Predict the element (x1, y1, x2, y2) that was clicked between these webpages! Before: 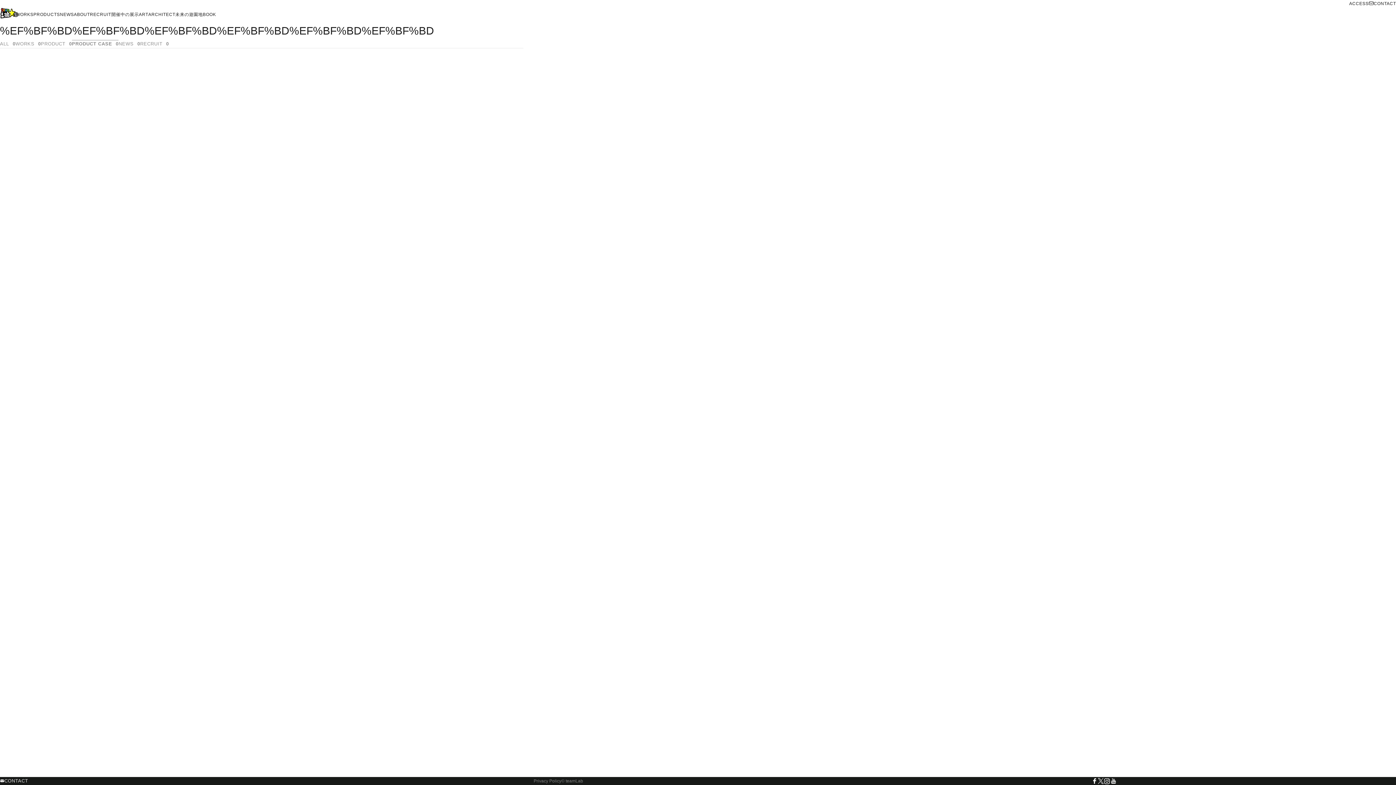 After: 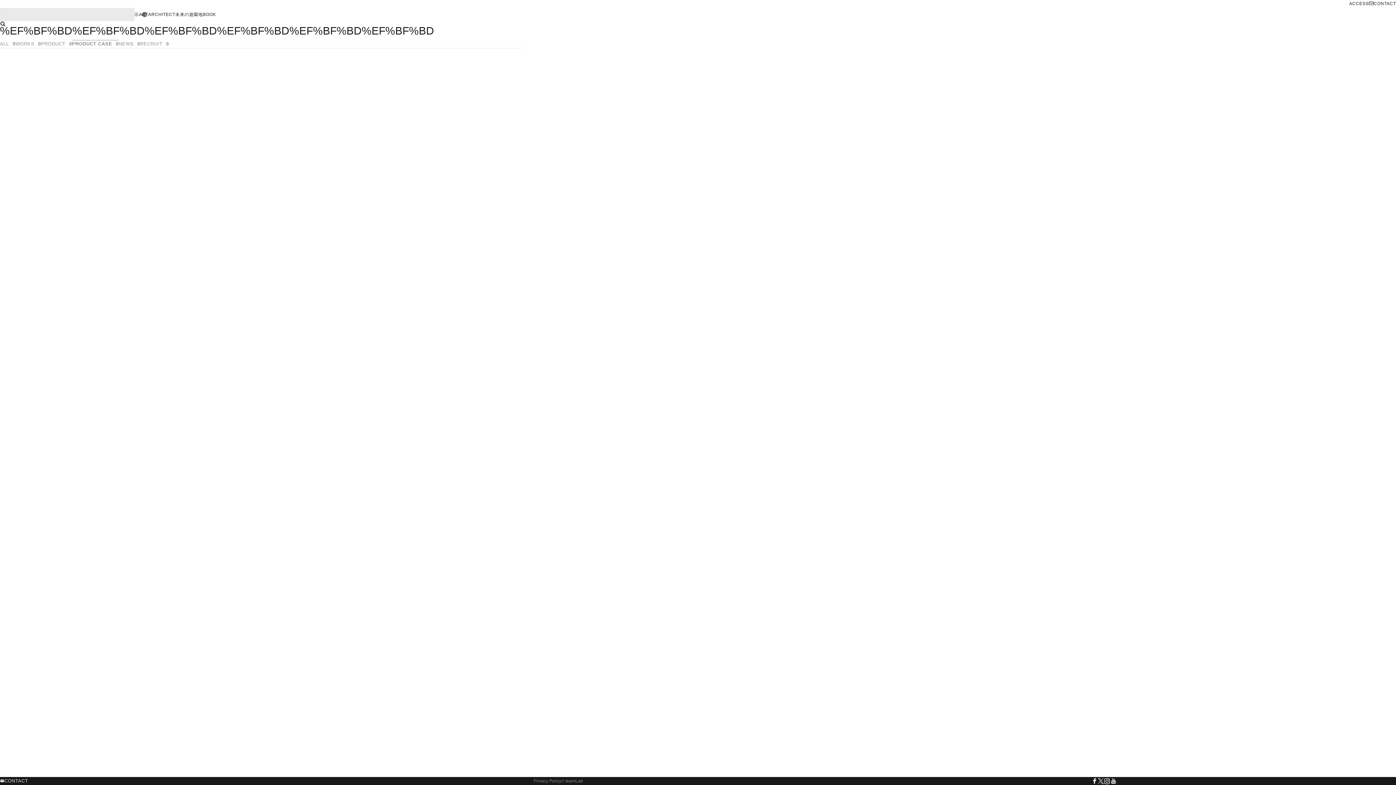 Action: bbox: (0, 11, 5, 17)